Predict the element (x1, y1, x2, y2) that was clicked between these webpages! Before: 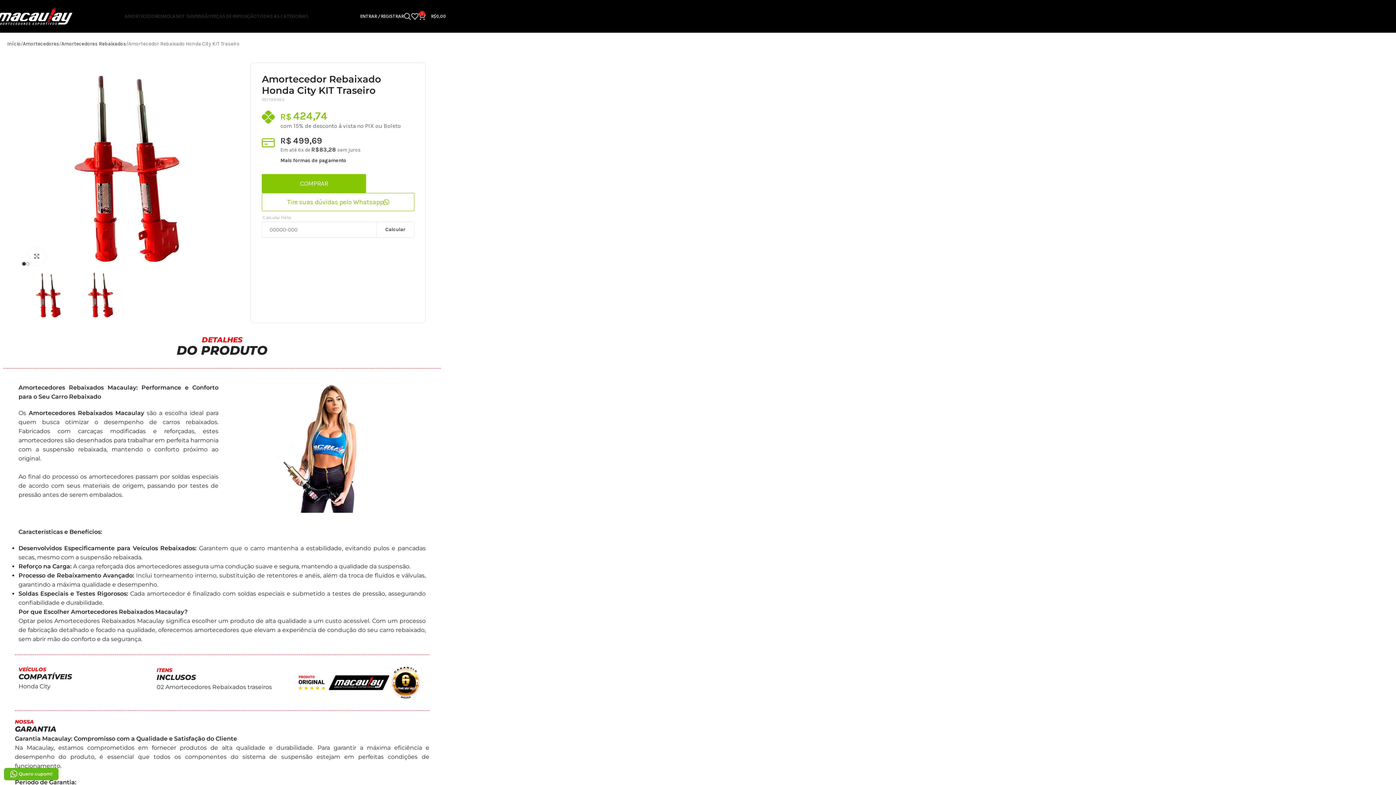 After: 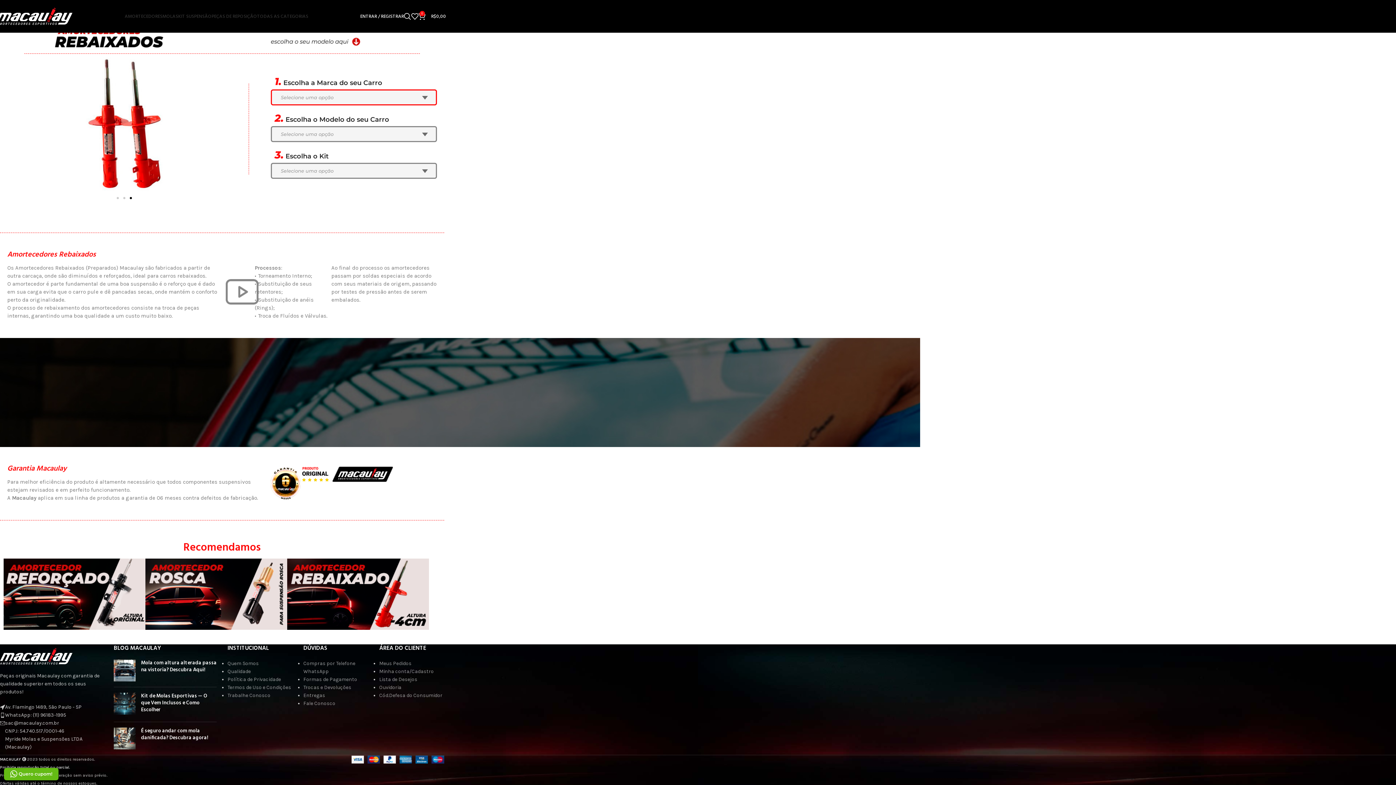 Action: bbox: (61, 40, 126, 48) label: Amortecedores Rebaixados